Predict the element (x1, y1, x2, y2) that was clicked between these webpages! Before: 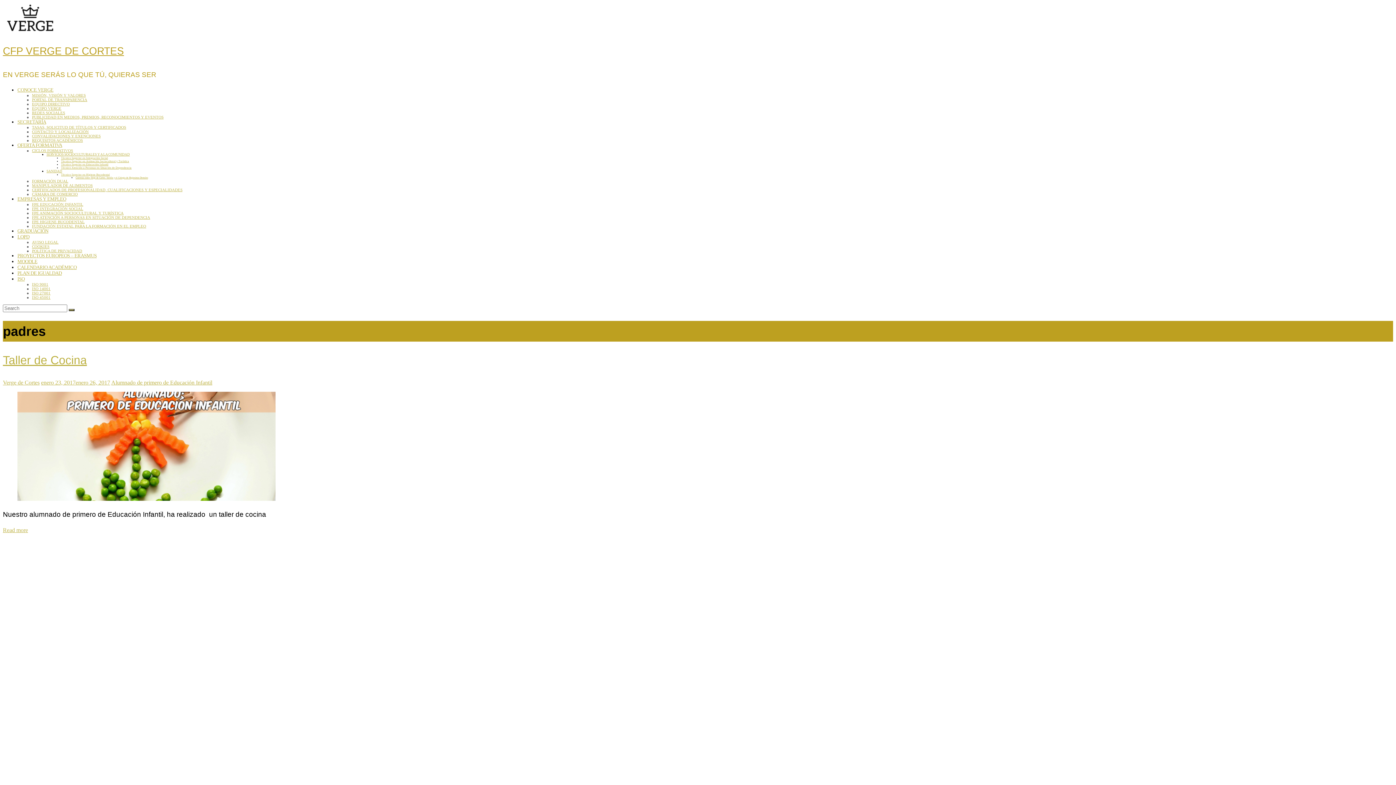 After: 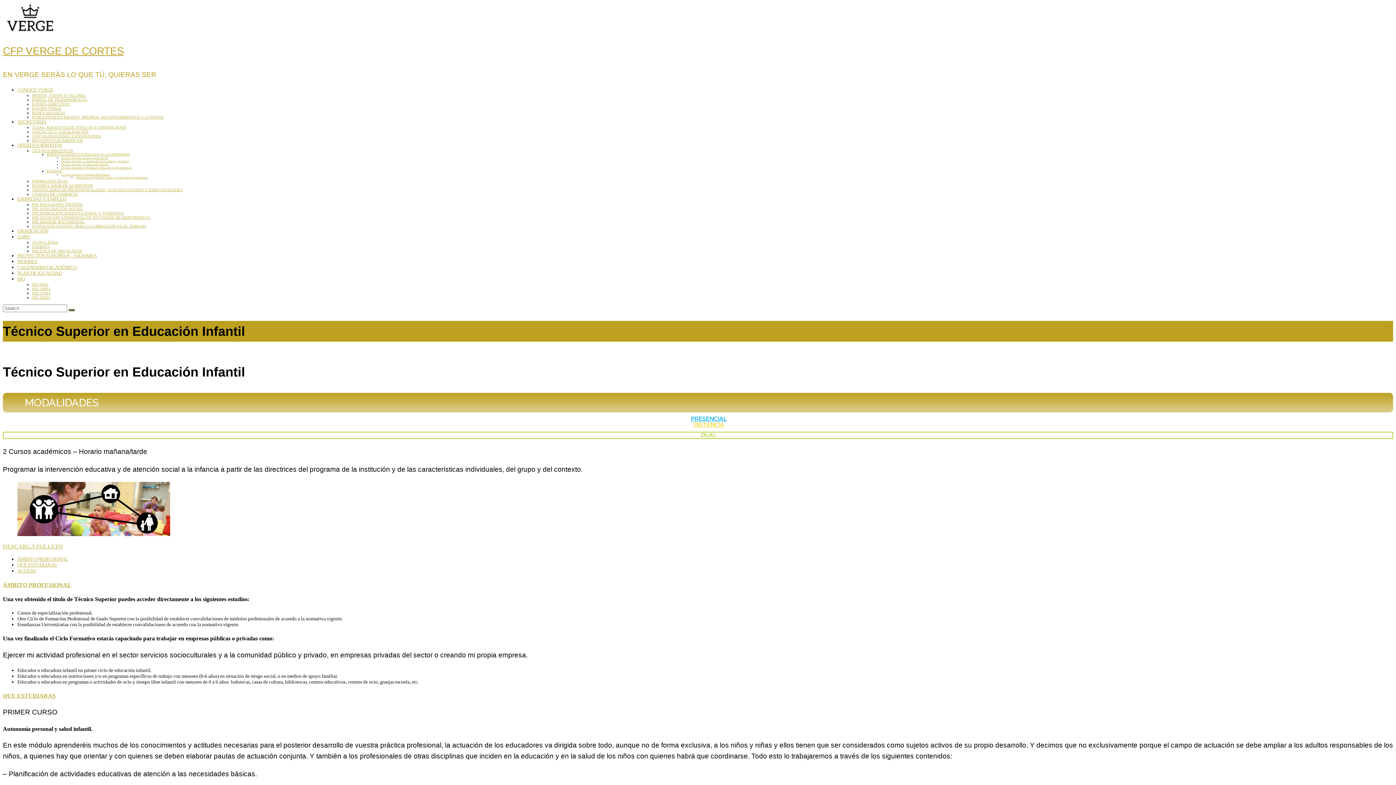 Action: bbox: (61, 162, 108, 166) label: Técnico Superior en Educación Infantil